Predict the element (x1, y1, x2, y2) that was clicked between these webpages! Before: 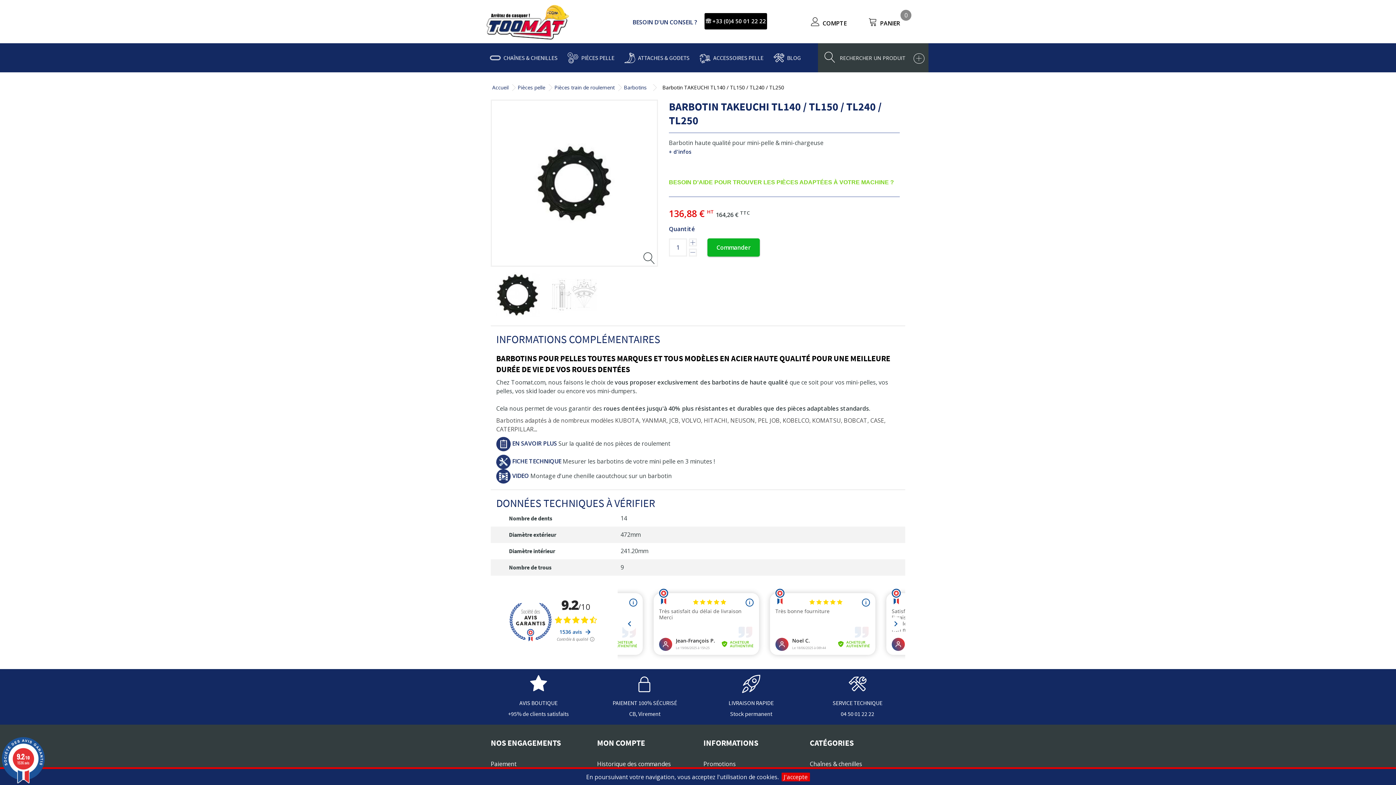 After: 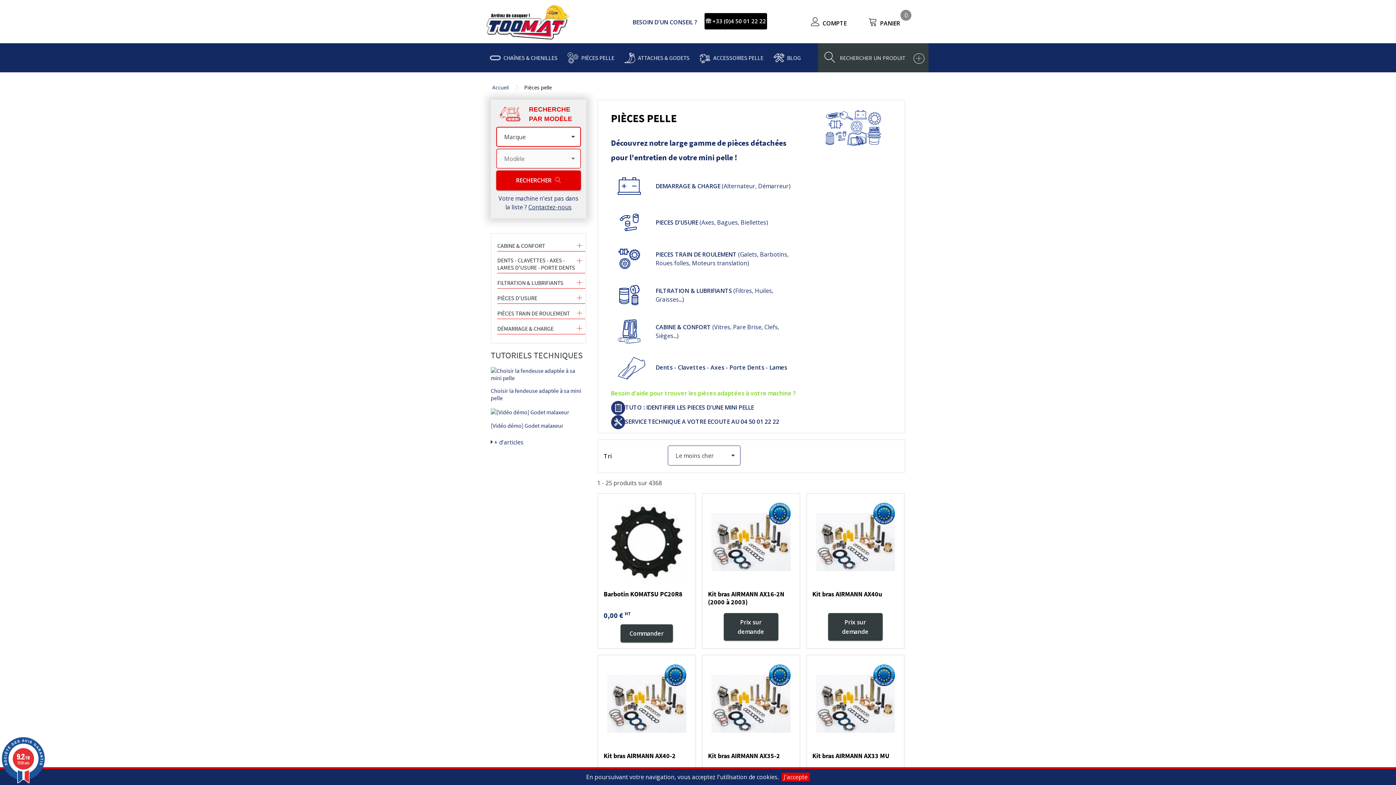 Action: bbox: (517, 84, 545, 90) label: Pièces pelle